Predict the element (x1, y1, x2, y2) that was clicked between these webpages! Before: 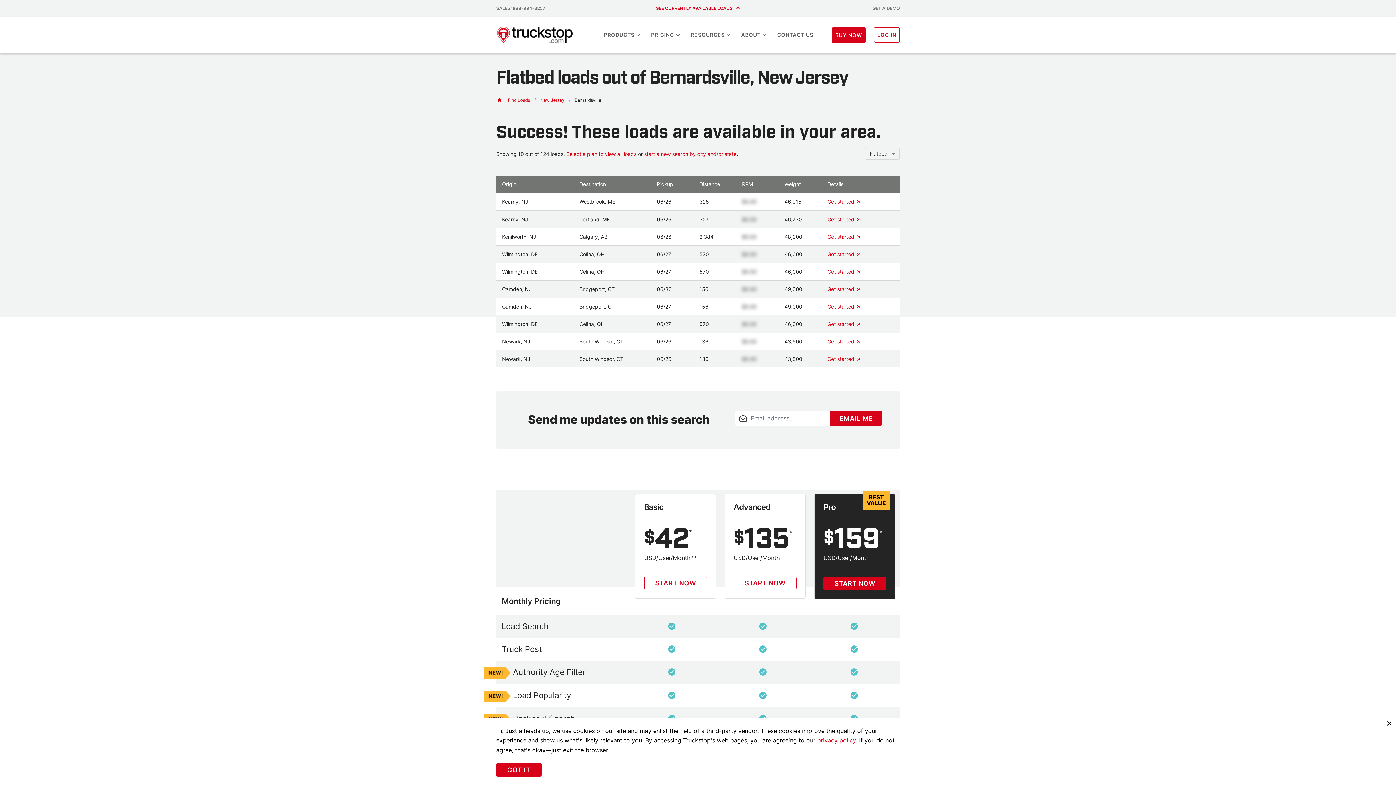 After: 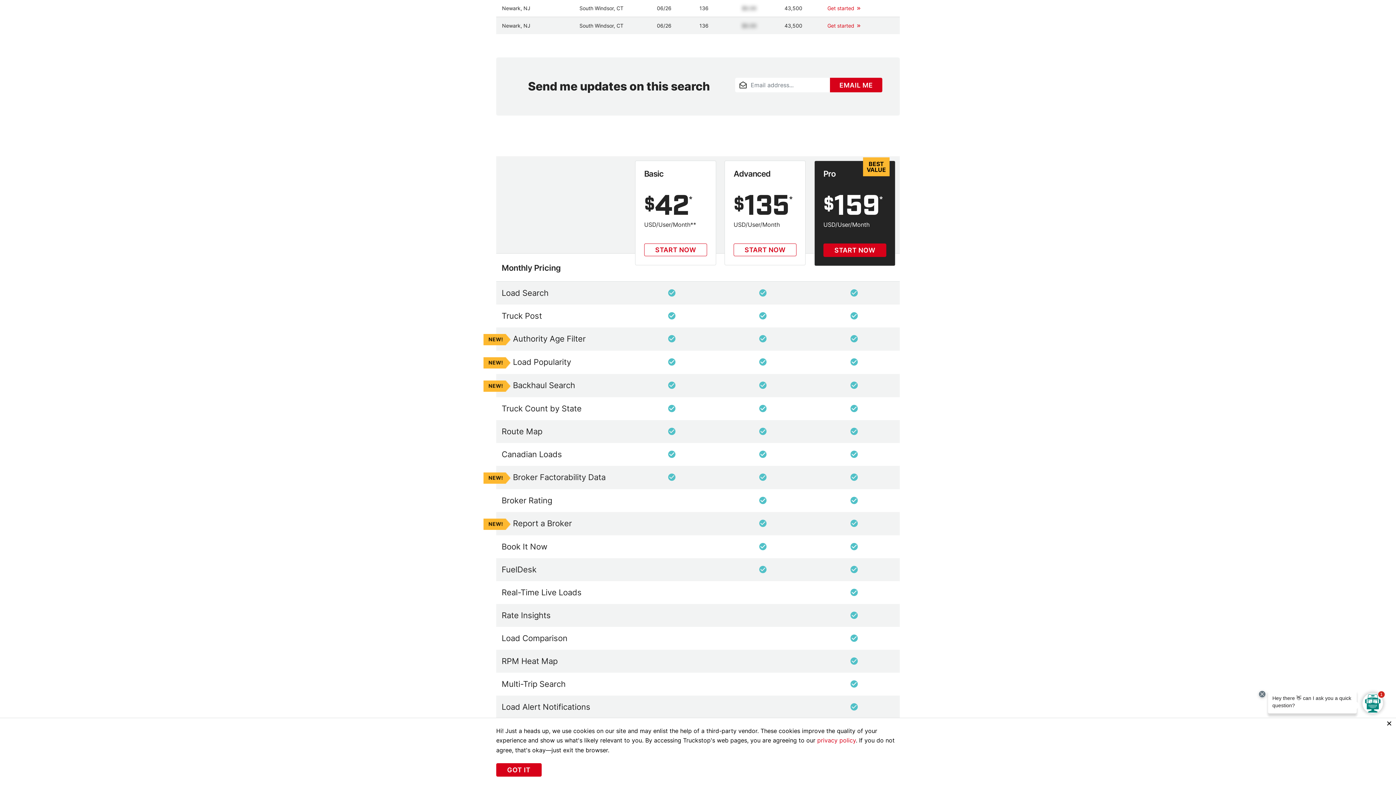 Action: label: Get started bbox: (827, 197, 894, 205)